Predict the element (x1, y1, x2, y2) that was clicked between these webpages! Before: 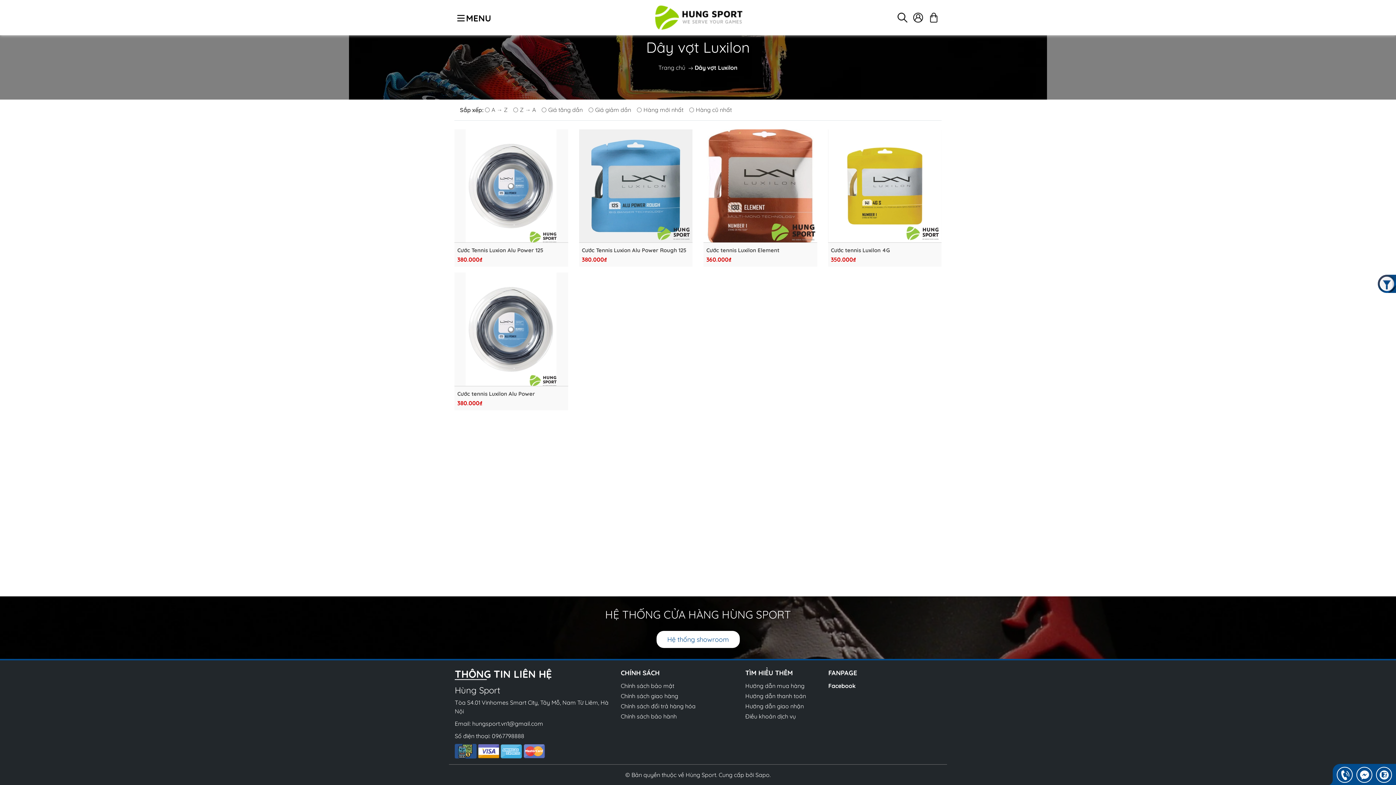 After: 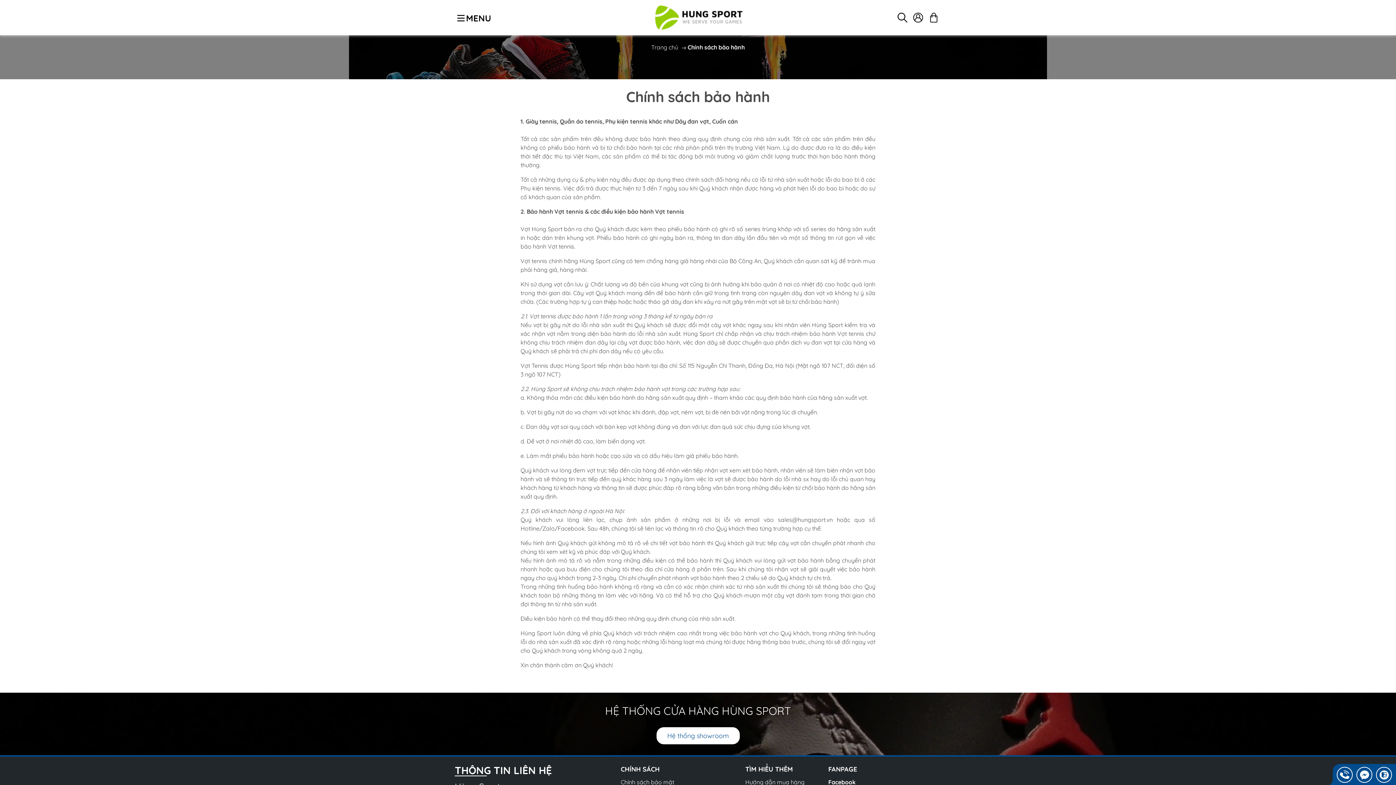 Action: label: Chính sách bảo hành bbox: (620, 713, 676, 720)